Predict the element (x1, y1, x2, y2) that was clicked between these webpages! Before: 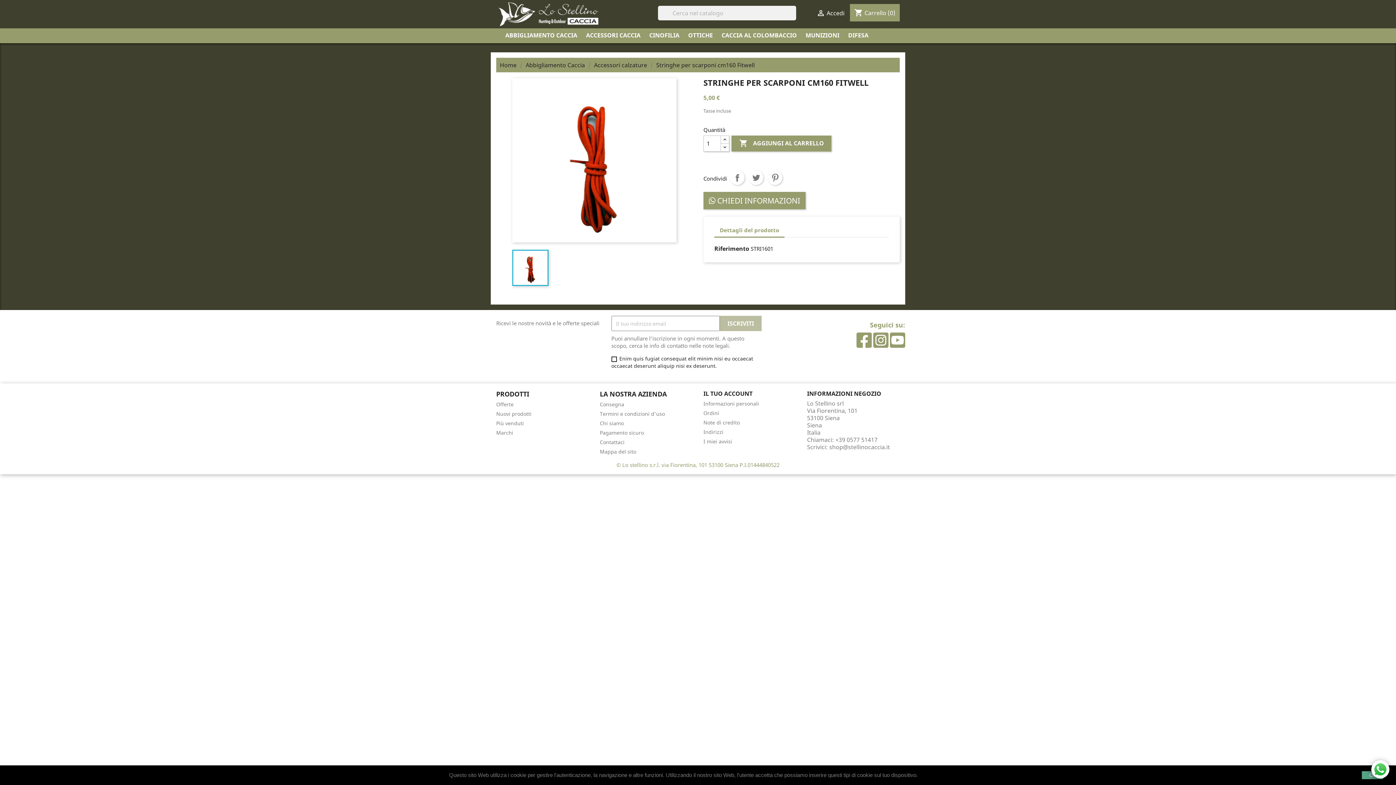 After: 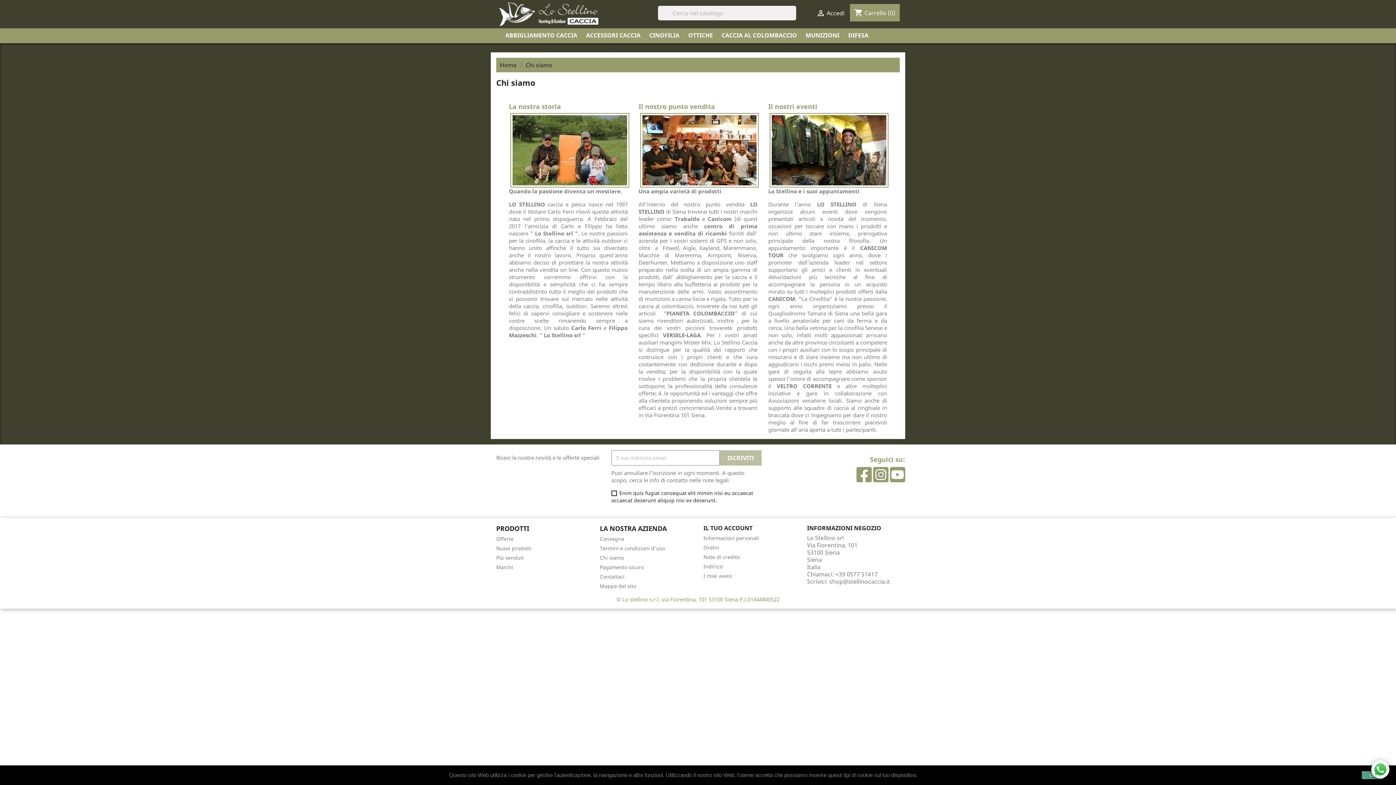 Action: bbox: (600, 420, 624, 426) label: Chi siamo